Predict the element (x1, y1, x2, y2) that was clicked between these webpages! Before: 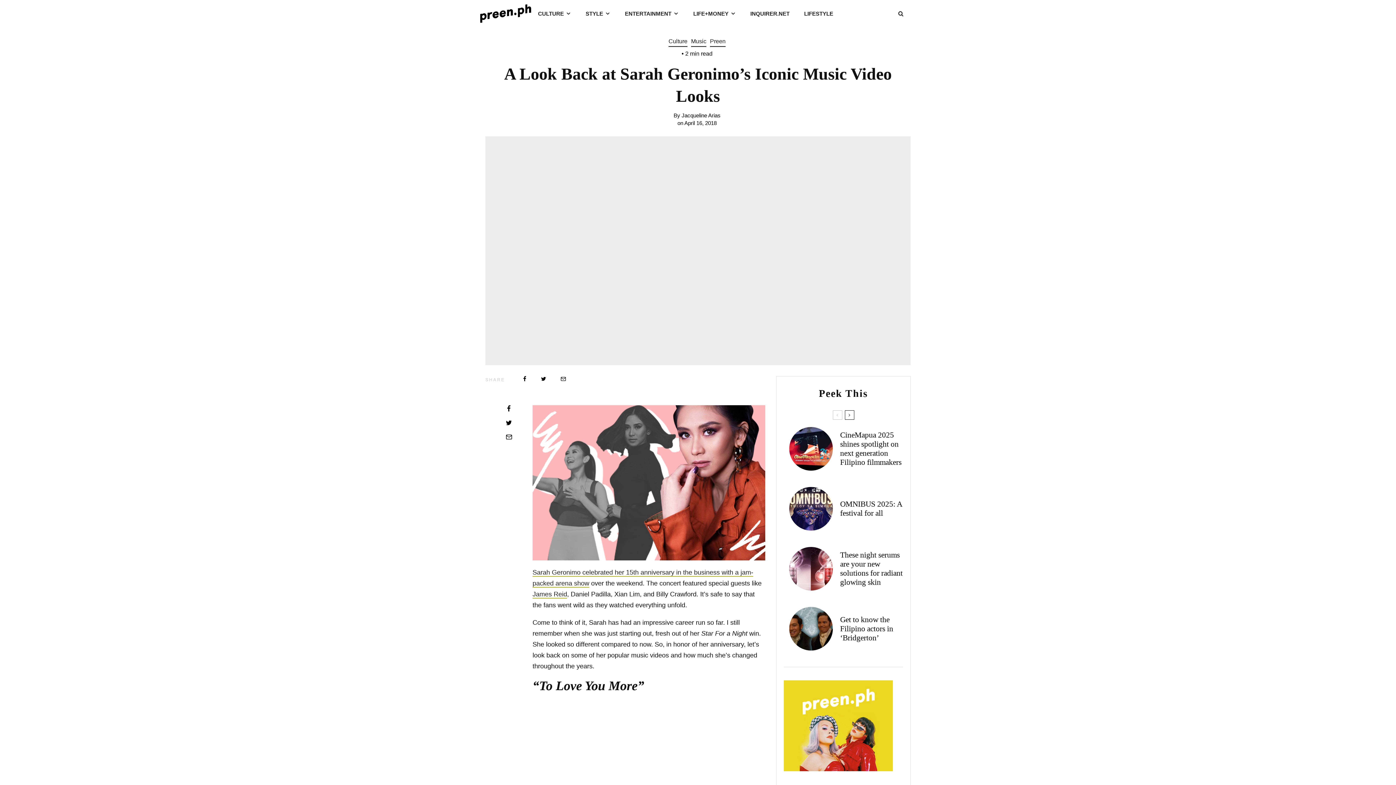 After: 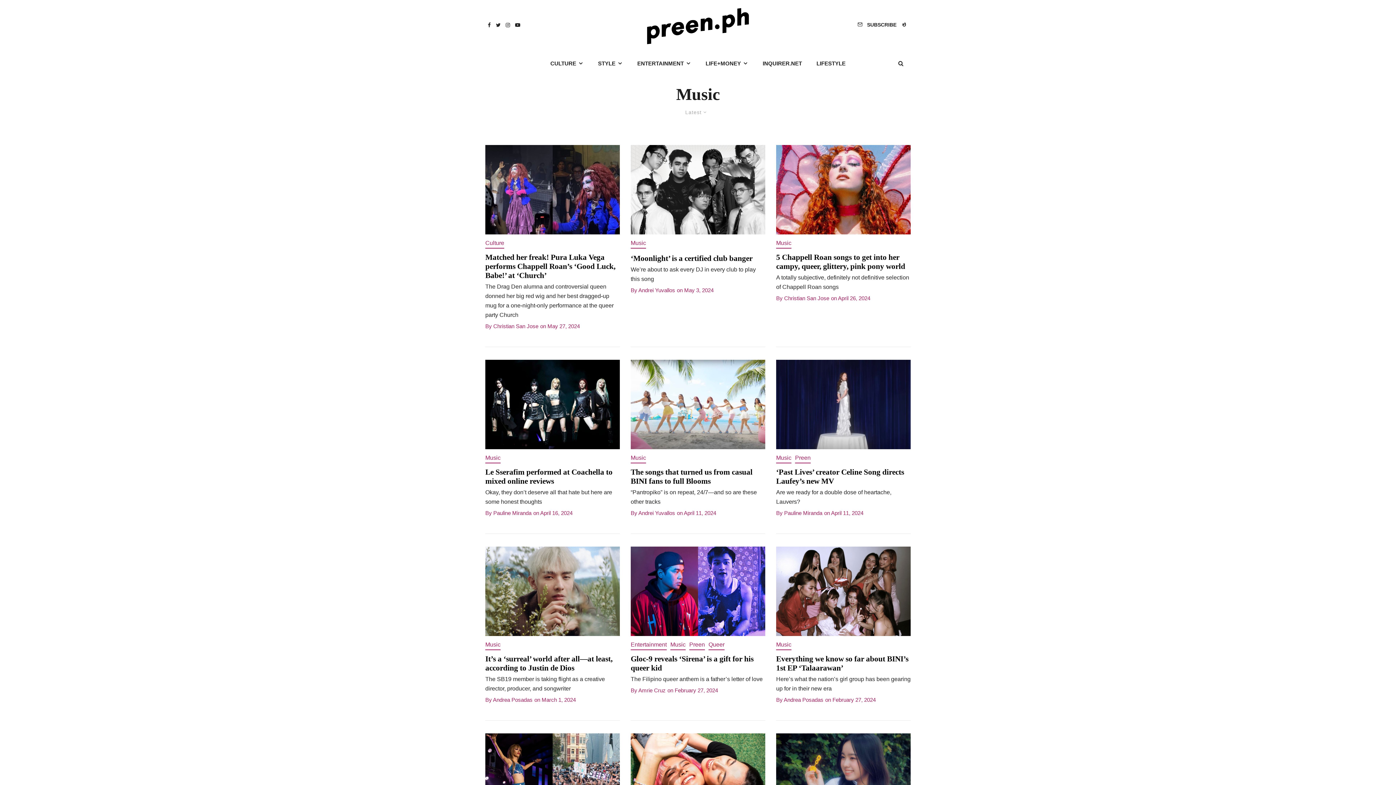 Action: label: Music bbox: (691, 36, 706, 46)